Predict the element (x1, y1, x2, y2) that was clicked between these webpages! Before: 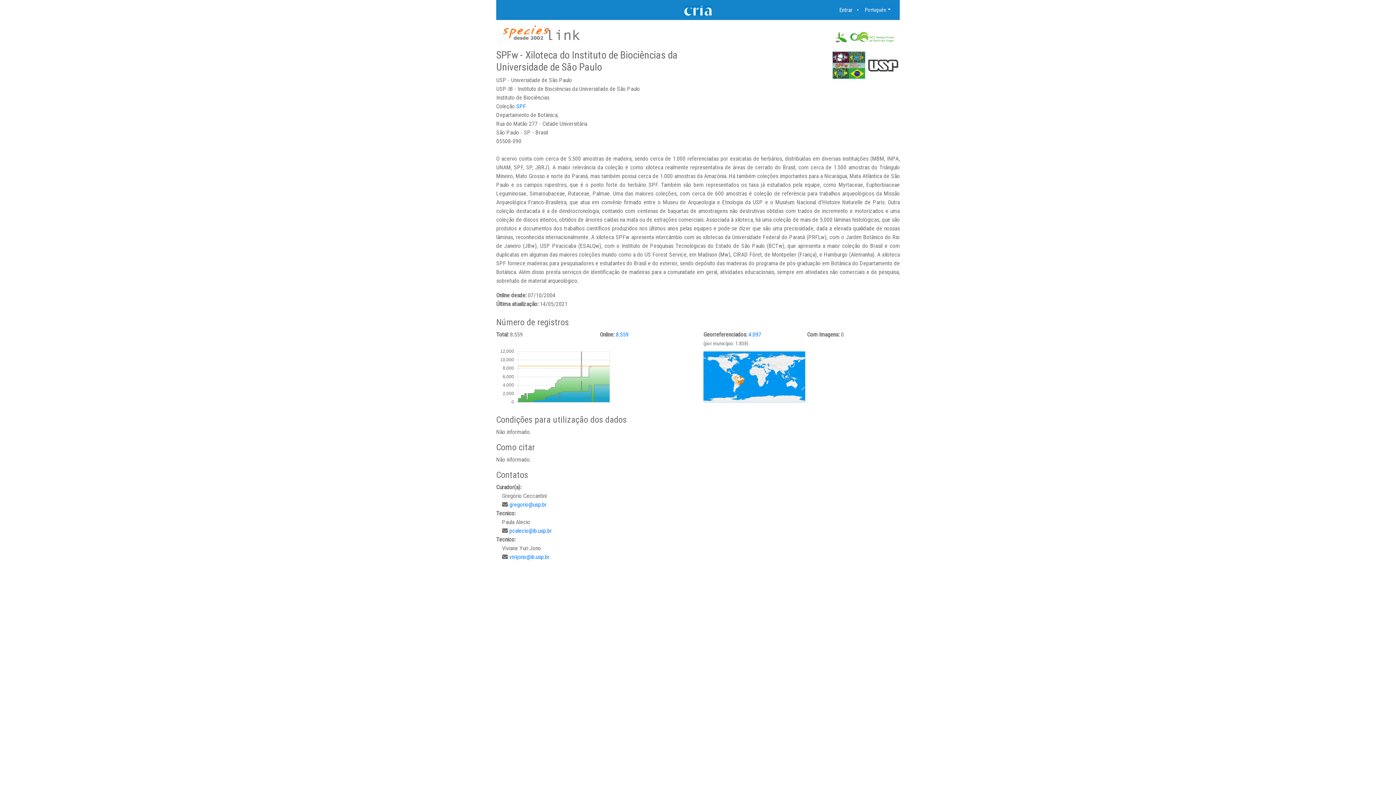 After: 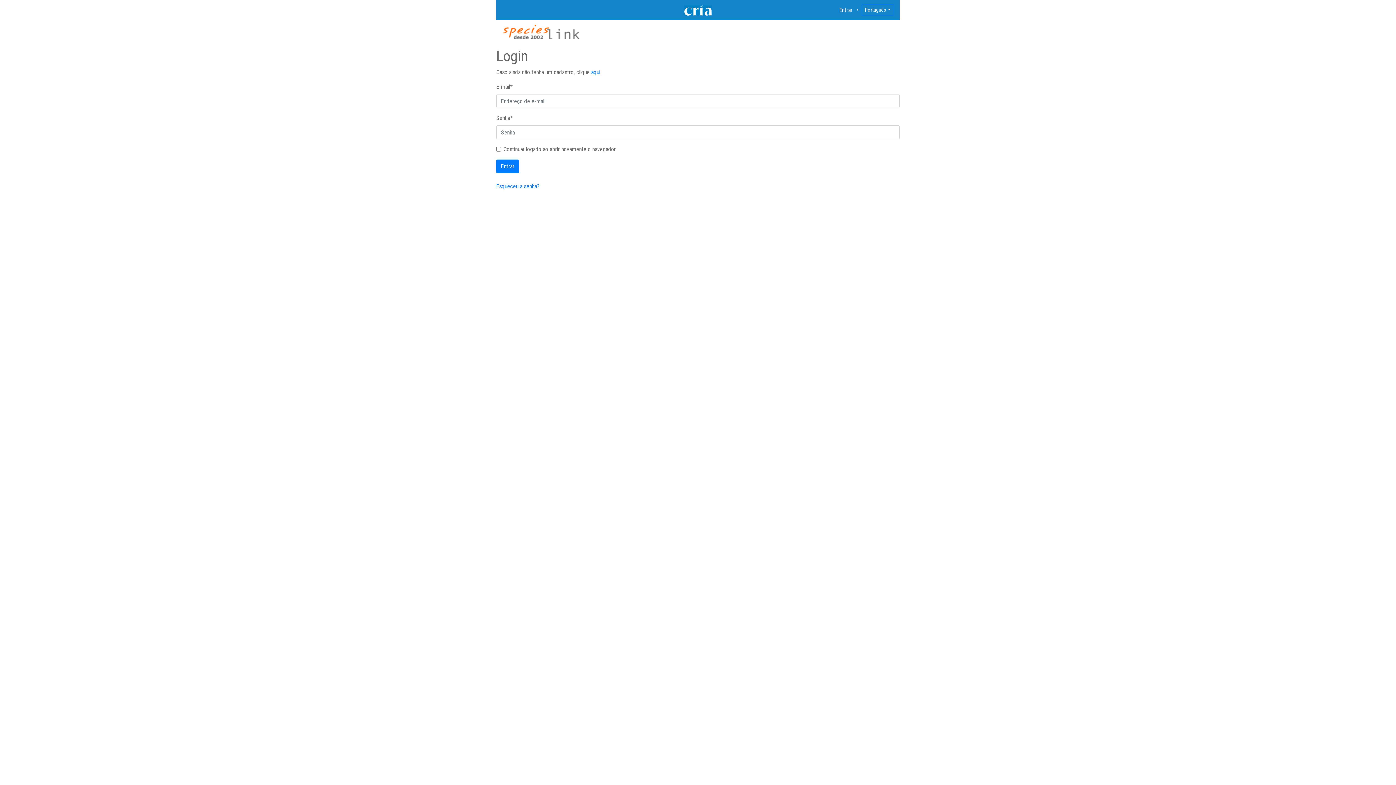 Action: bbox: (836, 2, 861, 17) label: Entrar